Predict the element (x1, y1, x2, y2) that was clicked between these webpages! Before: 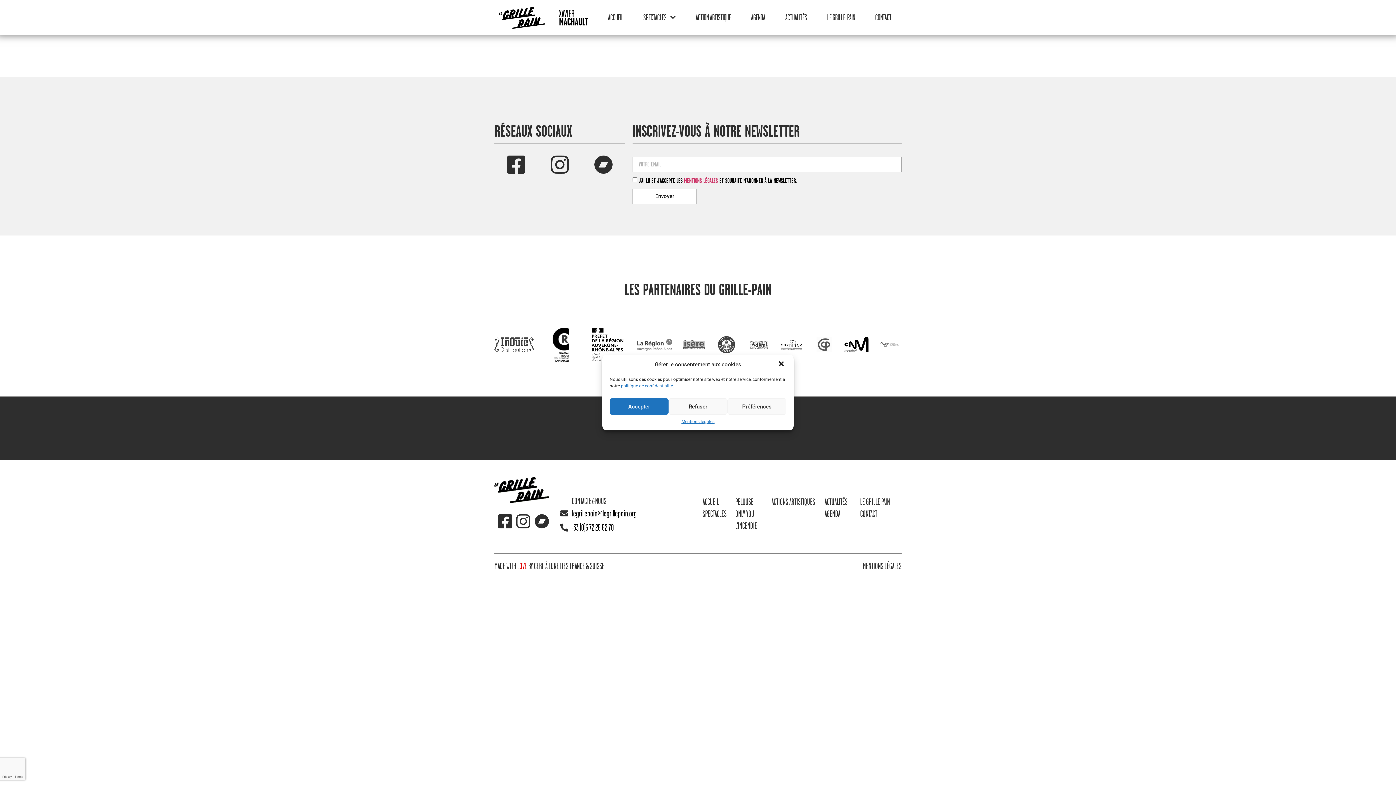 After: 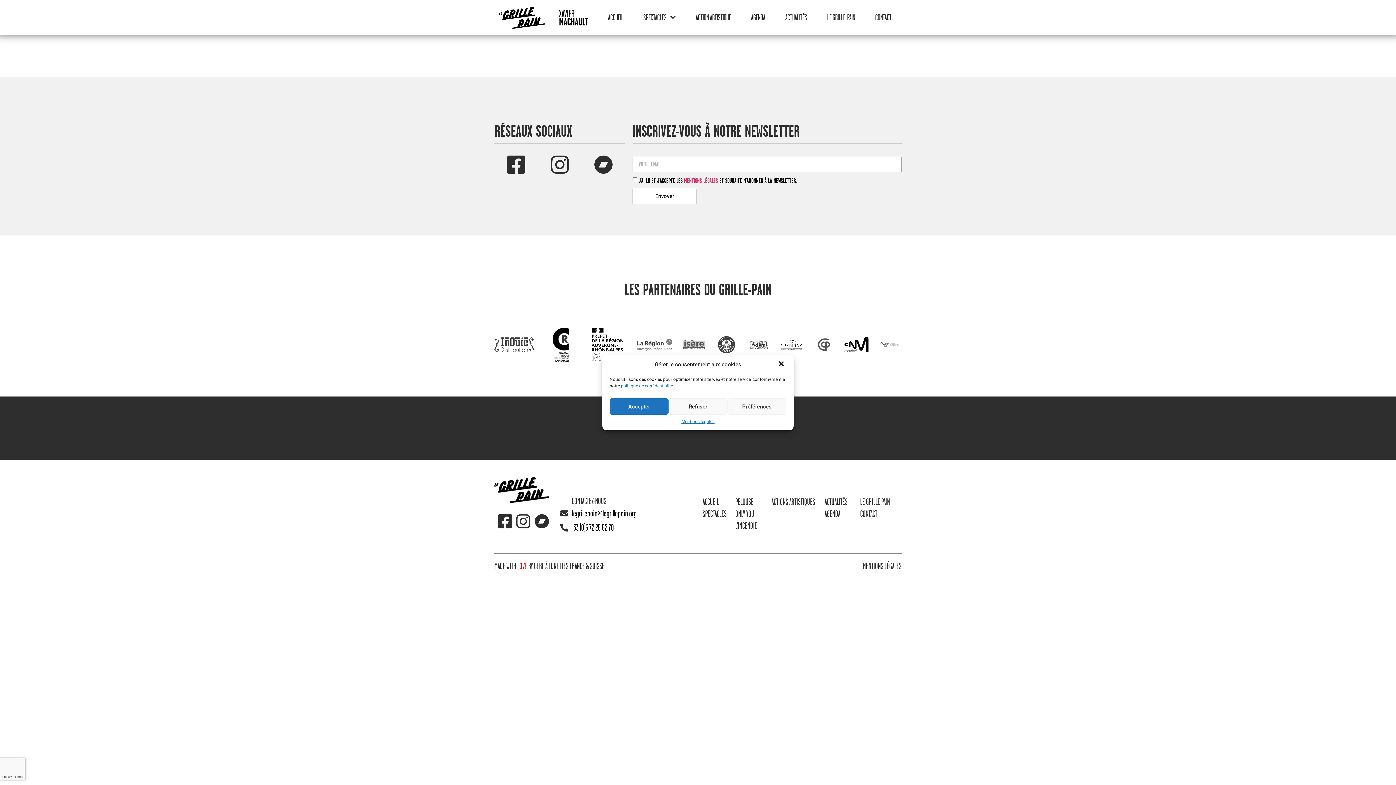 Action: bbox: (588, 324, 627, 365)